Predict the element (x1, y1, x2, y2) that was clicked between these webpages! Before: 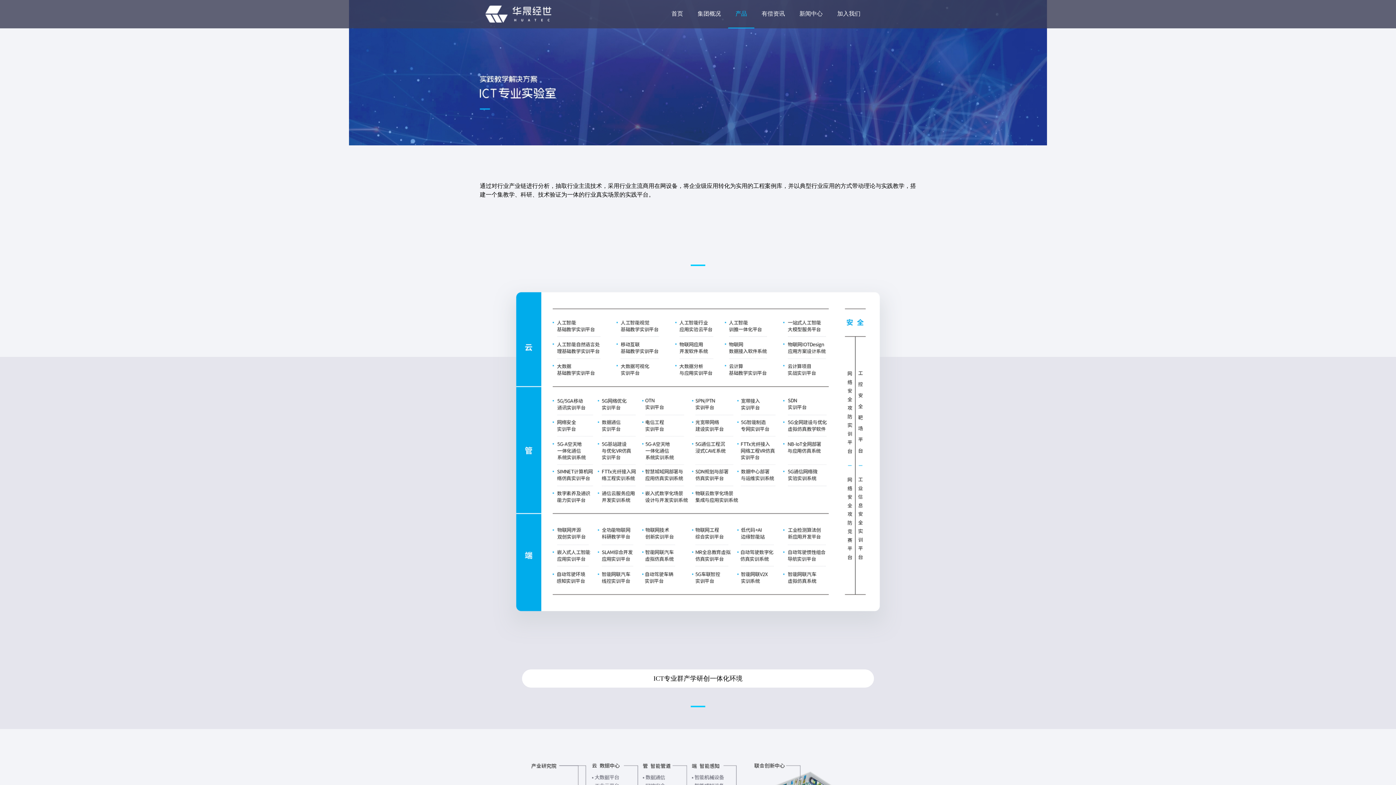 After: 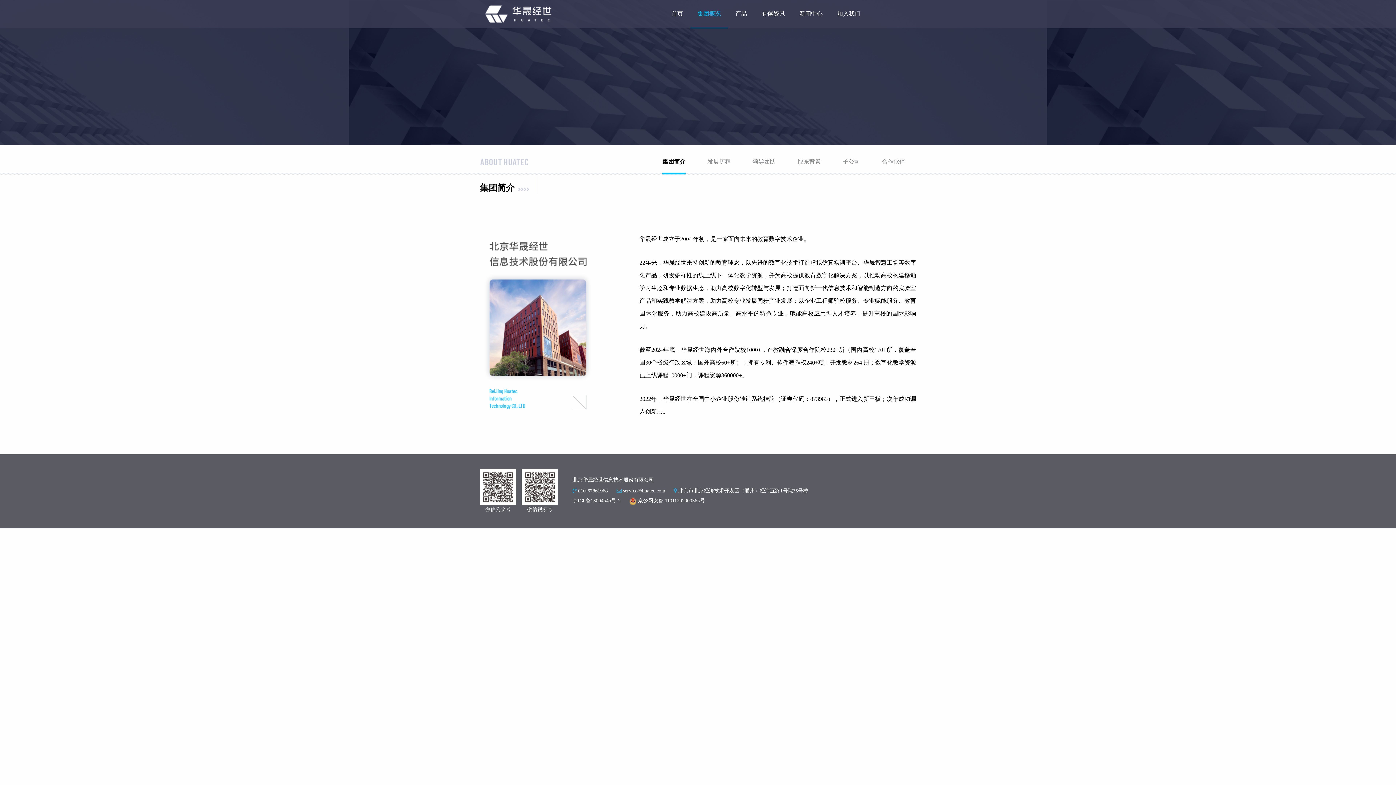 Action: bbox: (690, 0, 728, 28) label: 集团概况